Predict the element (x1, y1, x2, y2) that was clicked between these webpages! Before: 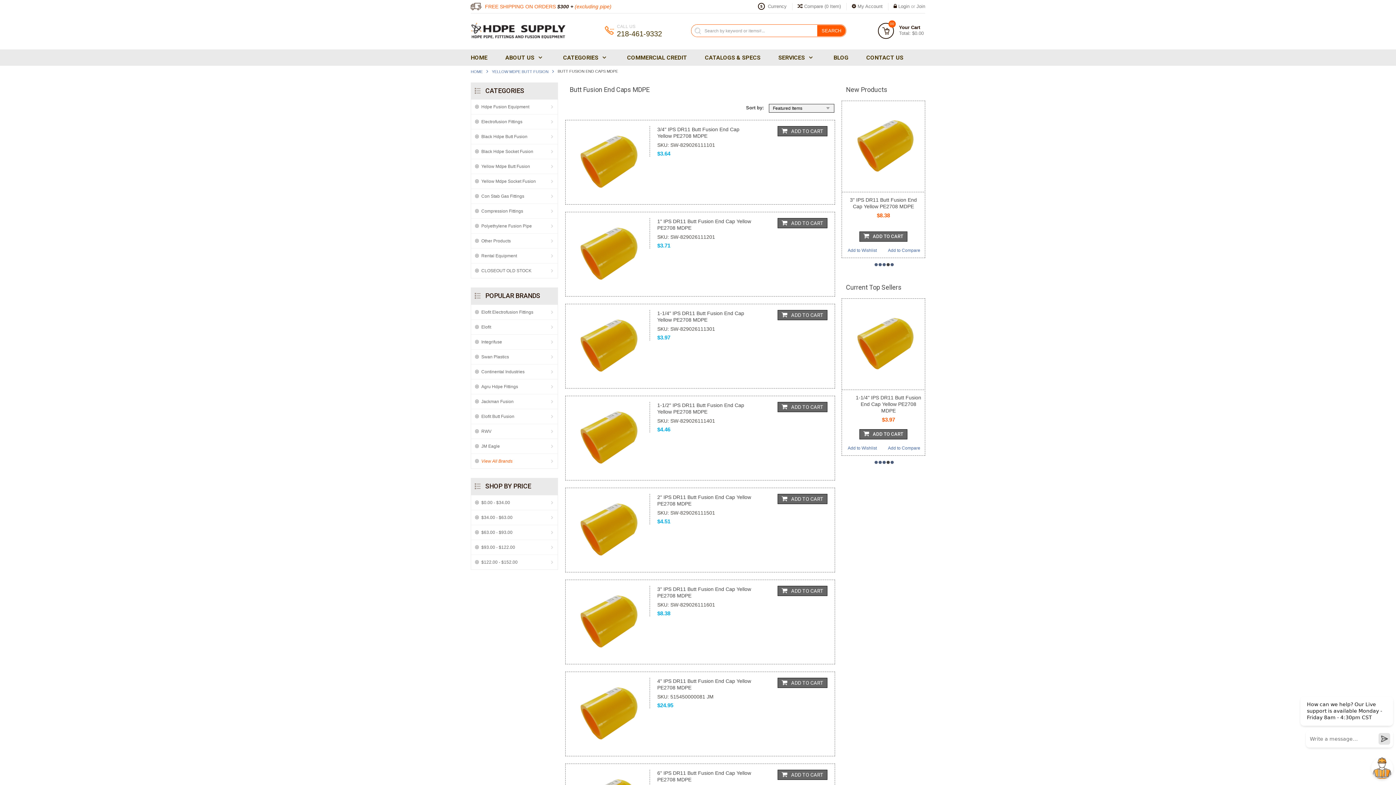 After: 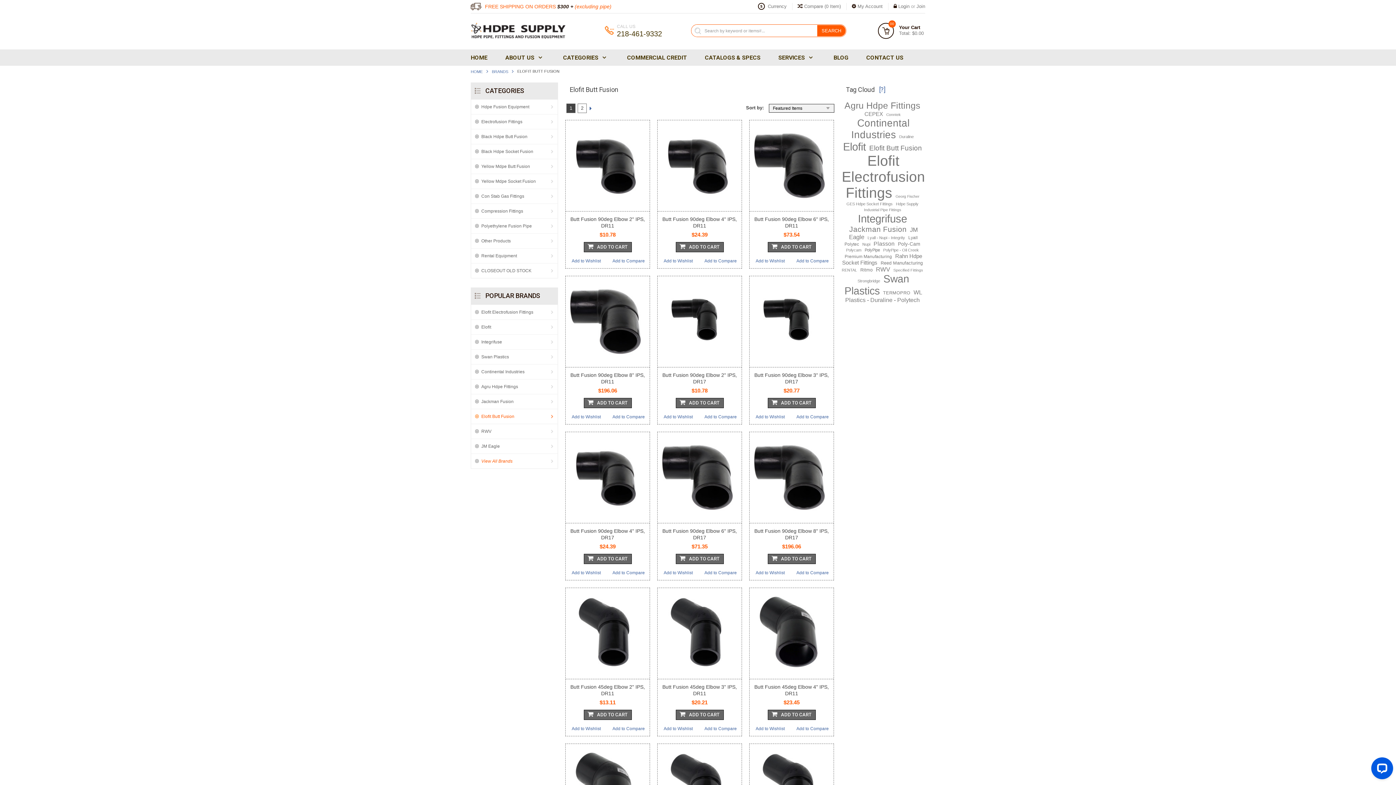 Action: label: Elofit Butt Fusion bbox: (471, 409, 557, 424)